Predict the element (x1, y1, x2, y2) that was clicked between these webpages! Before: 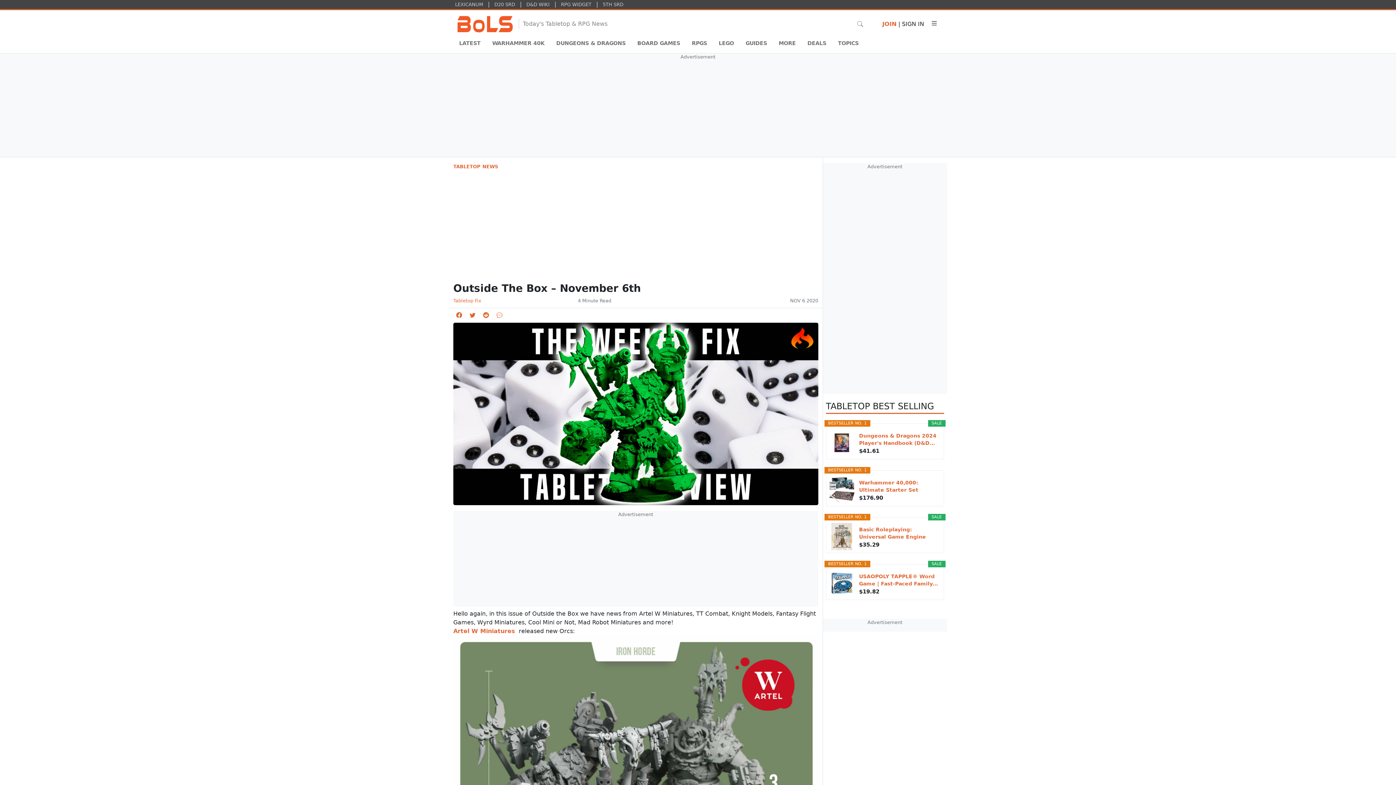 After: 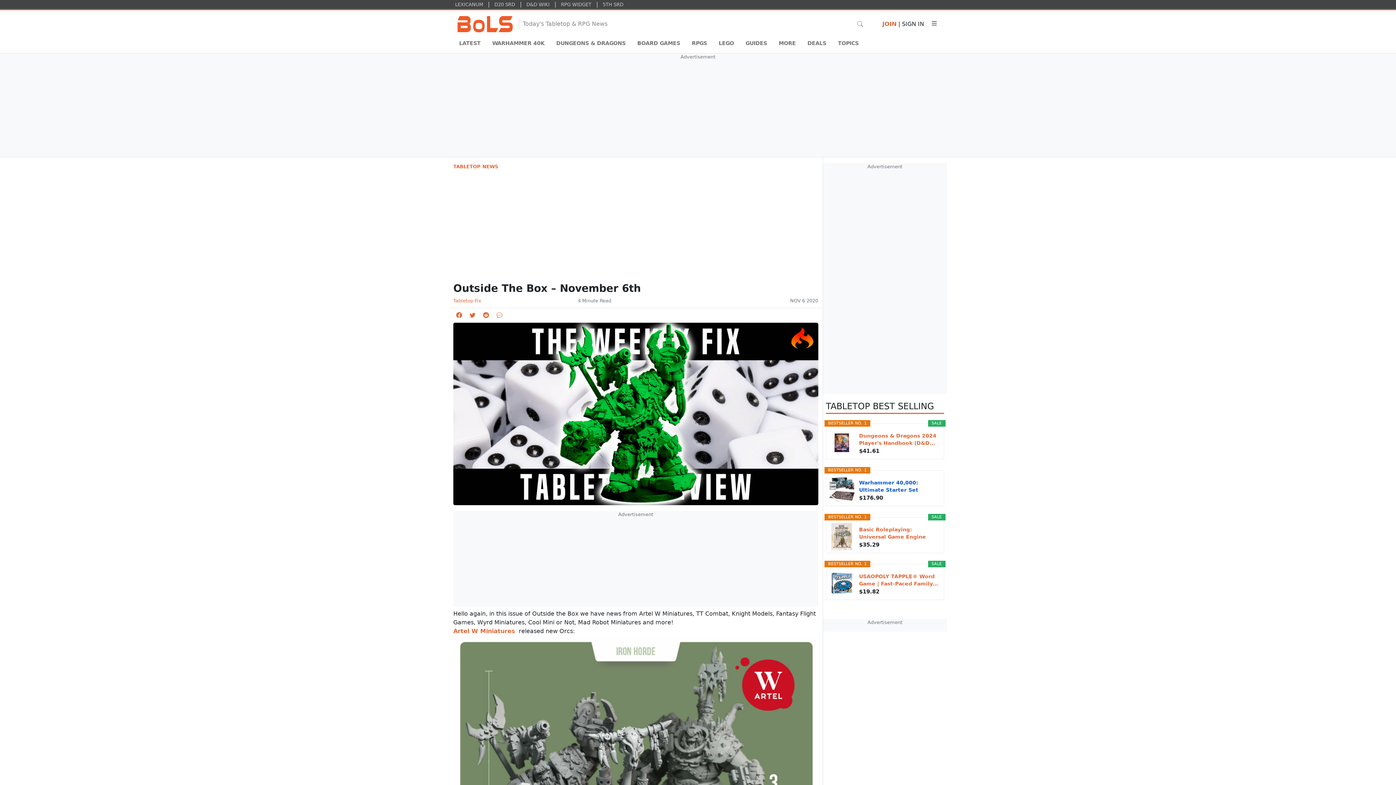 Action: bbox: (859, 479, 938, 493) label: Warhammer 40,000: Ultimate Starter Set